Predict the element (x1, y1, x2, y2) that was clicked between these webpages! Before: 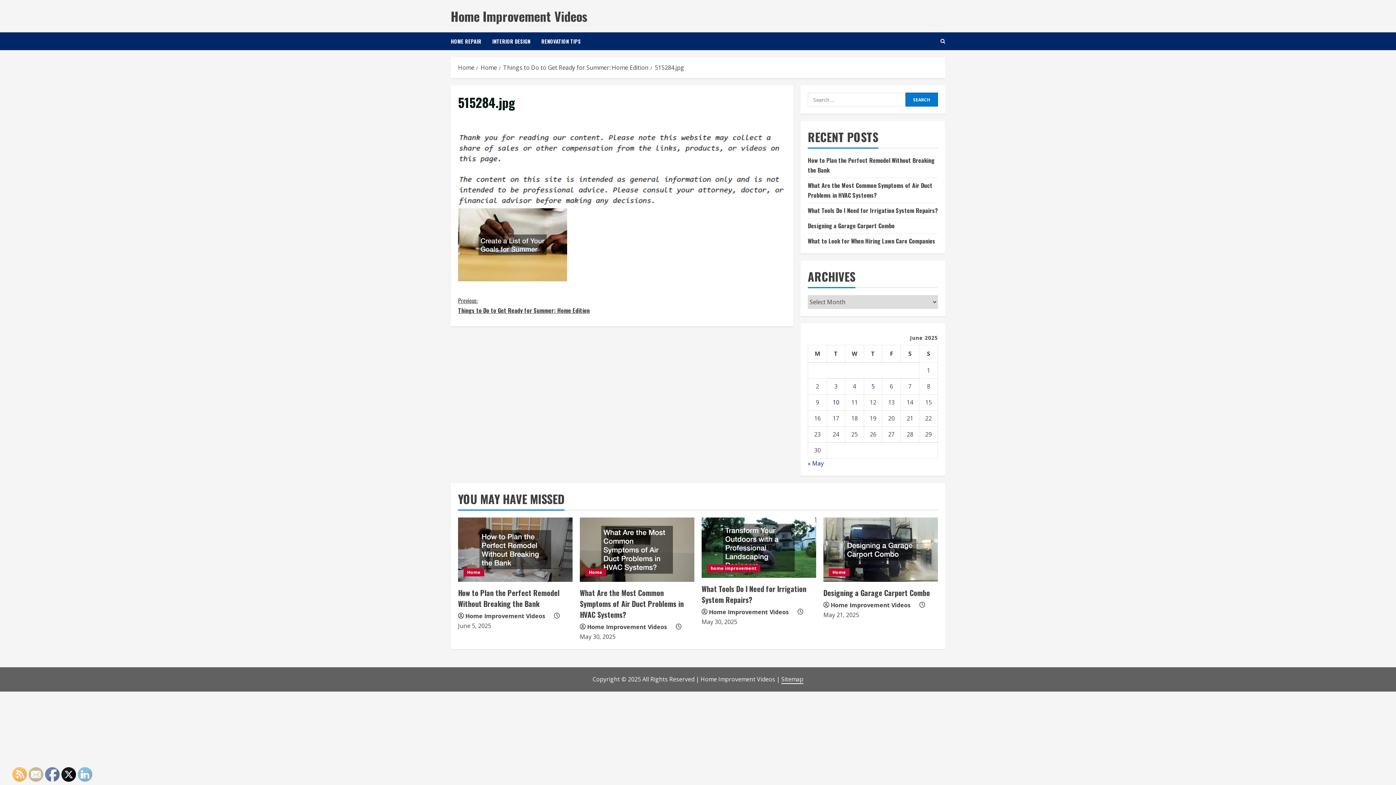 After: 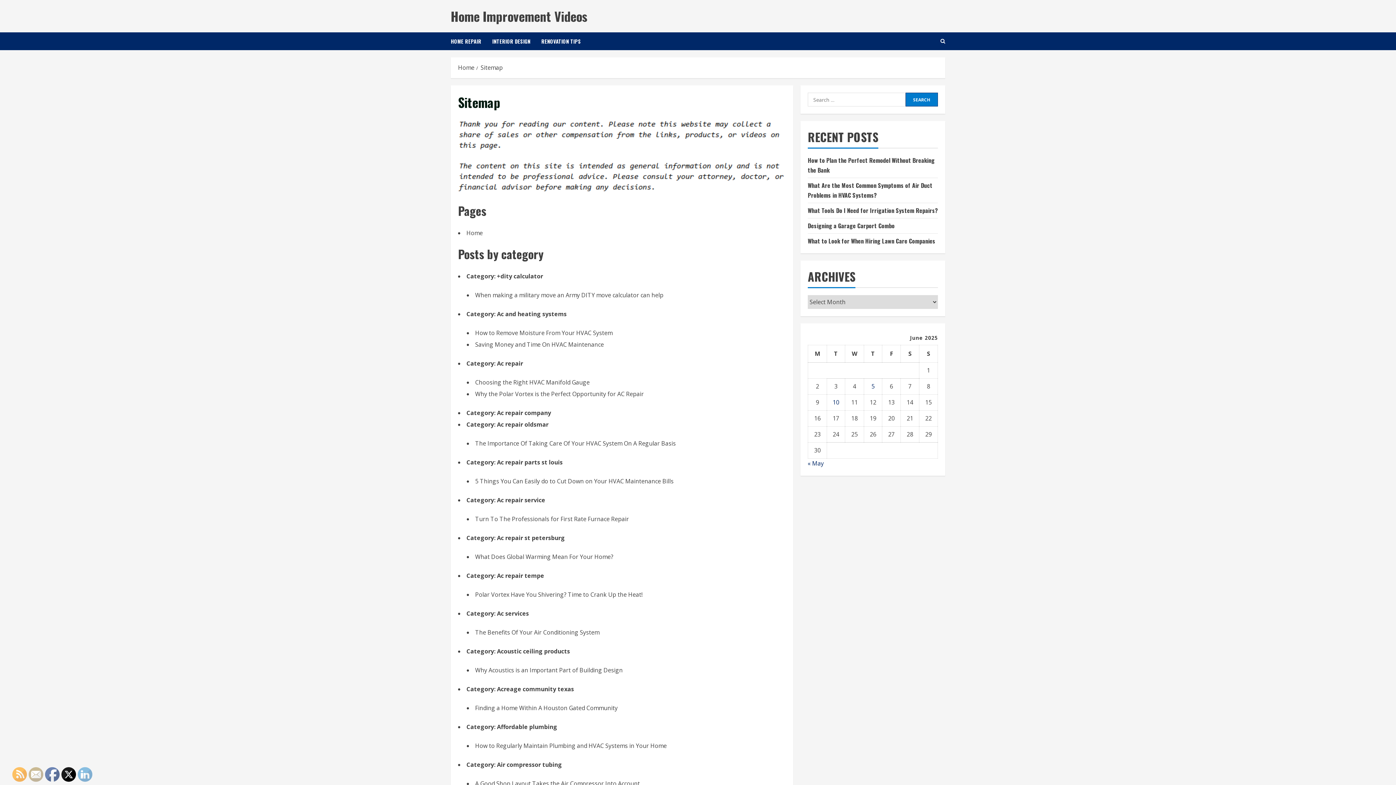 Action: label: Sitemap bbox: (781, 675, 803, 684)